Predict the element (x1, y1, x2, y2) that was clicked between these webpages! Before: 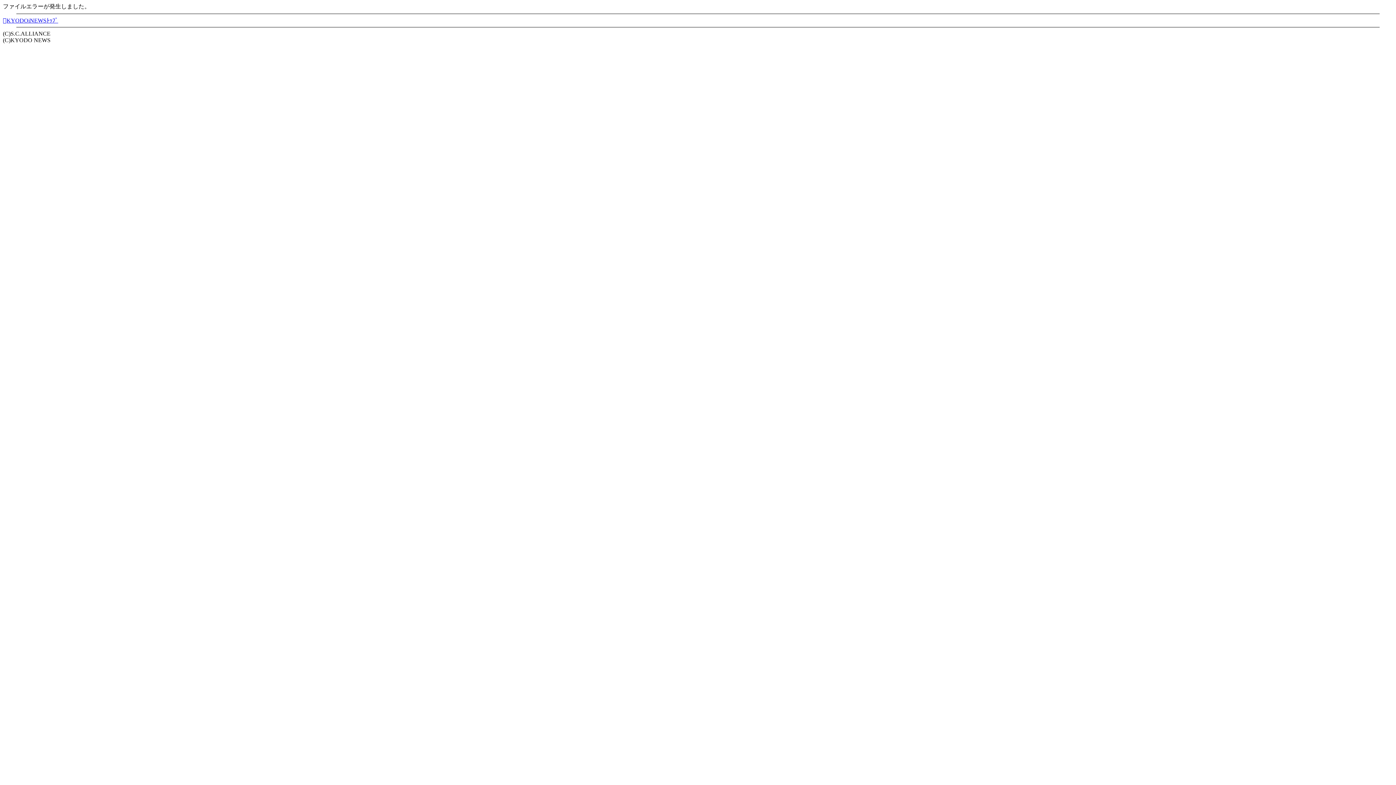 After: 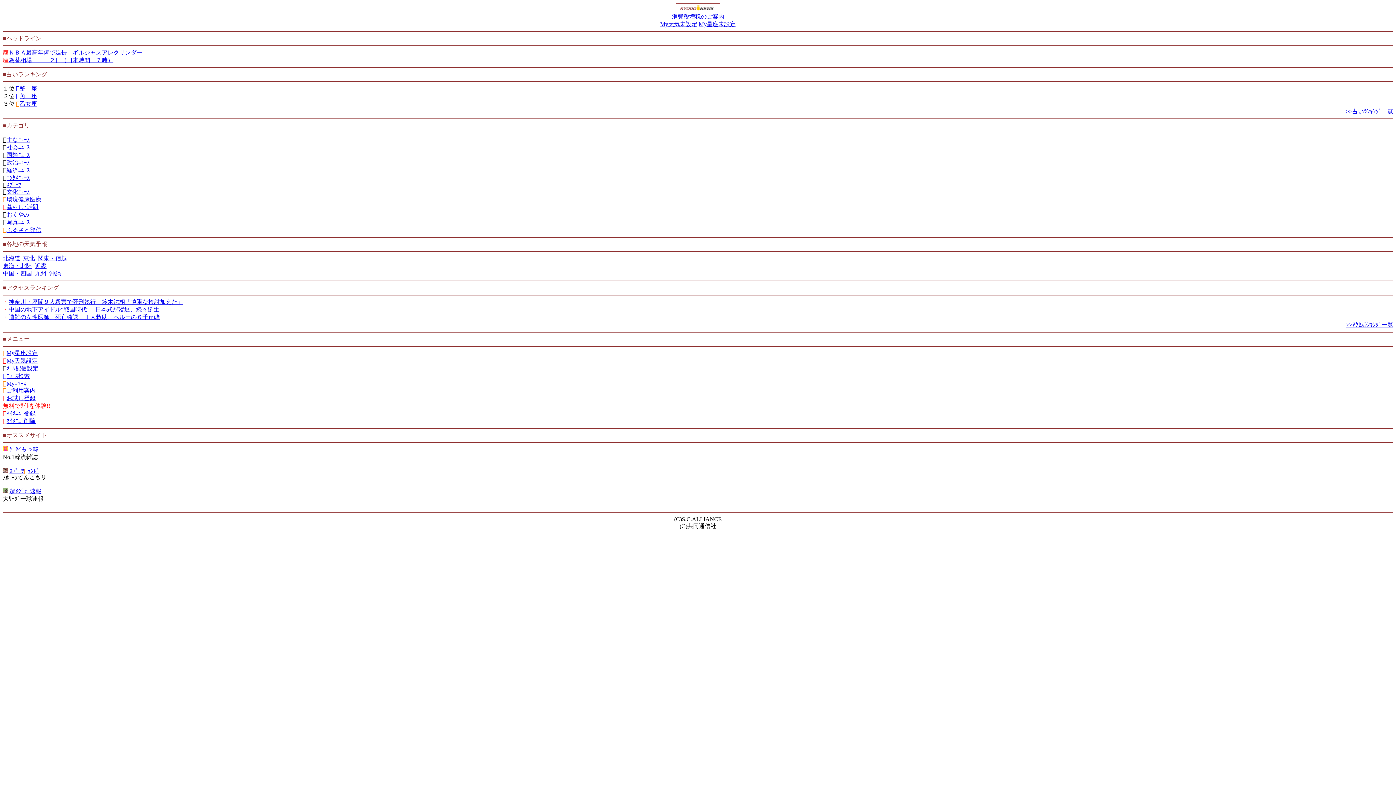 Action: bbox: (2, 17, 58, 23) label: KYODOiNEWSﾄｯﾌﾟ